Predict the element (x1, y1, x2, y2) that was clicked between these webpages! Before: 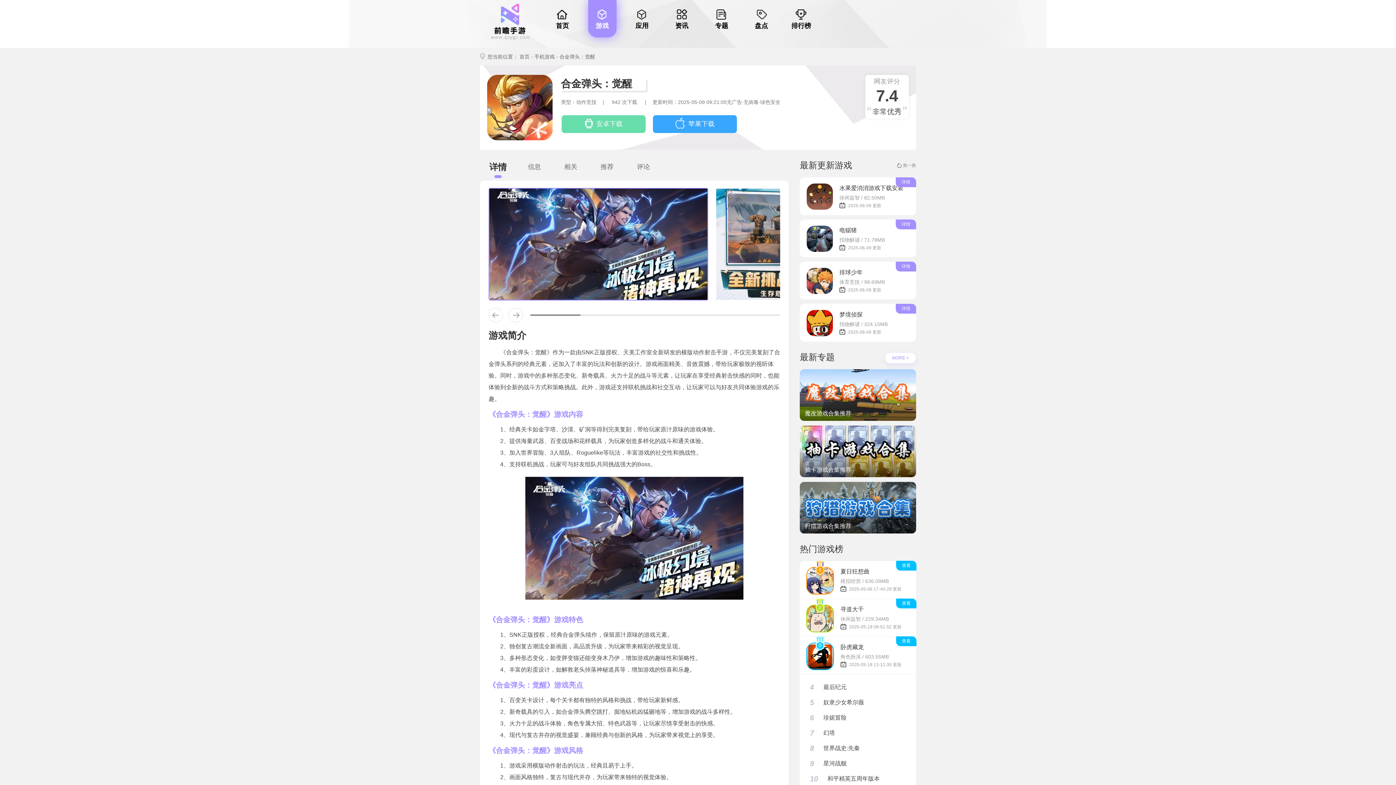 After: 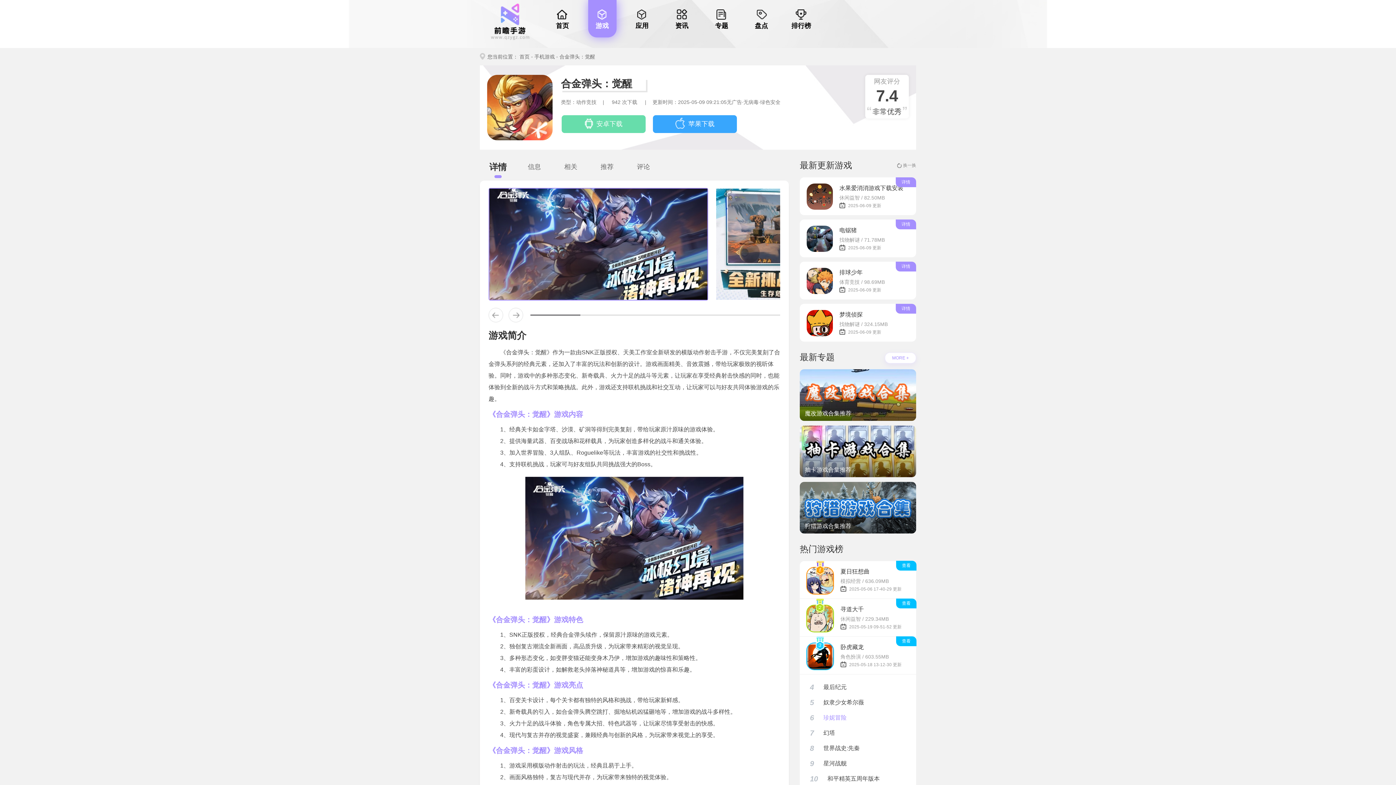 Action: bbox: (800, 710, 916, 725) label: 6

珍妮冒险